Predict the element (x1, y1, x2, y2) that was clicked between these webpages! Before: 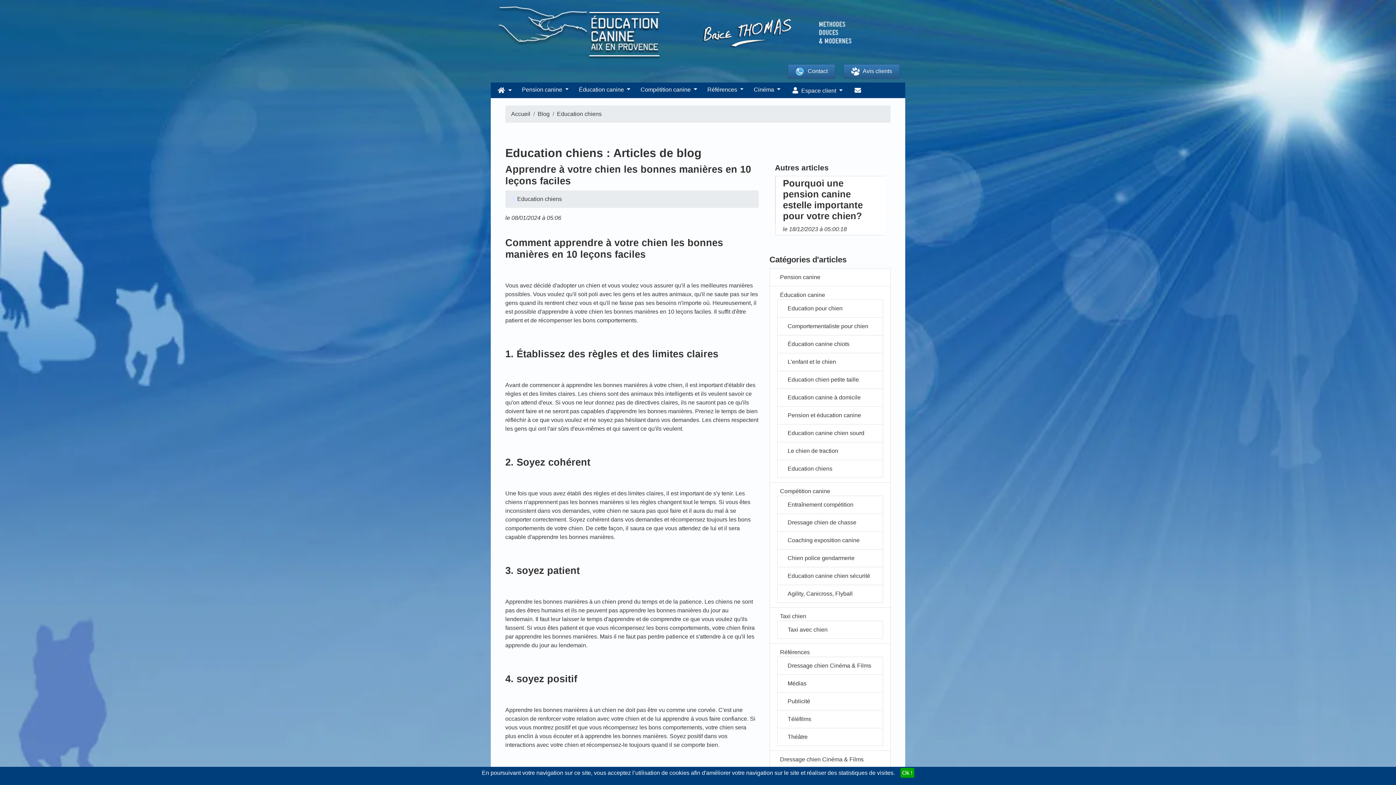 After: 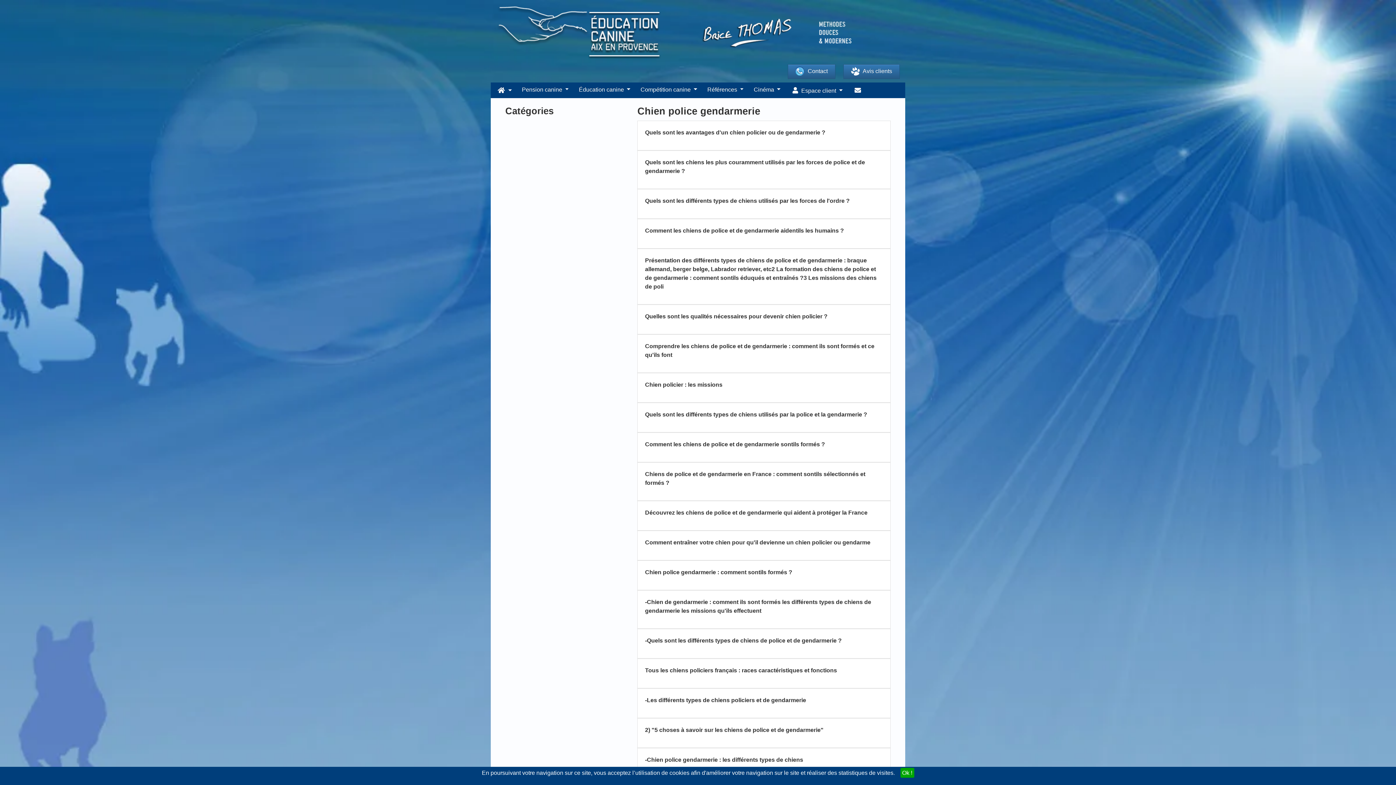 Action: label: Chien police gendarmerie bbox: (784, 555, 854, 561)